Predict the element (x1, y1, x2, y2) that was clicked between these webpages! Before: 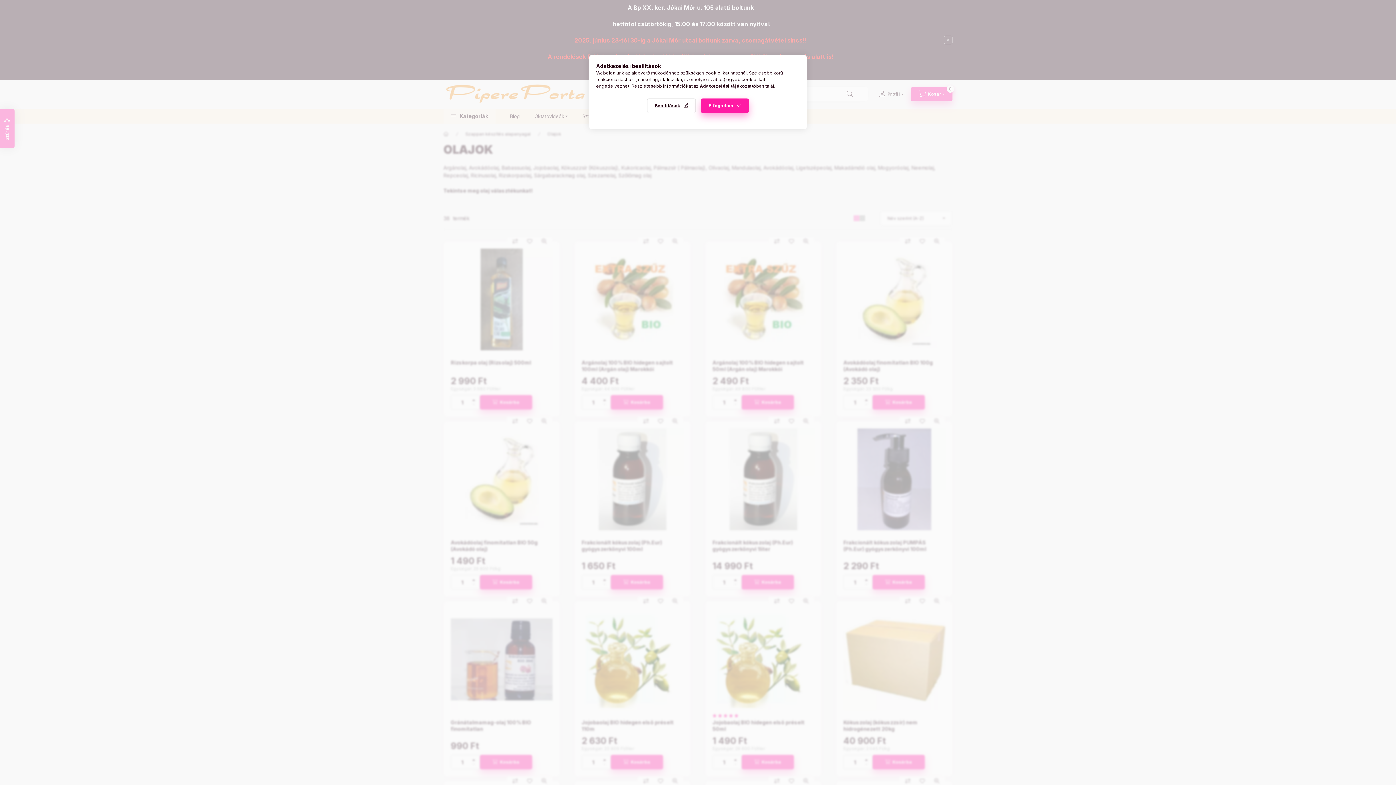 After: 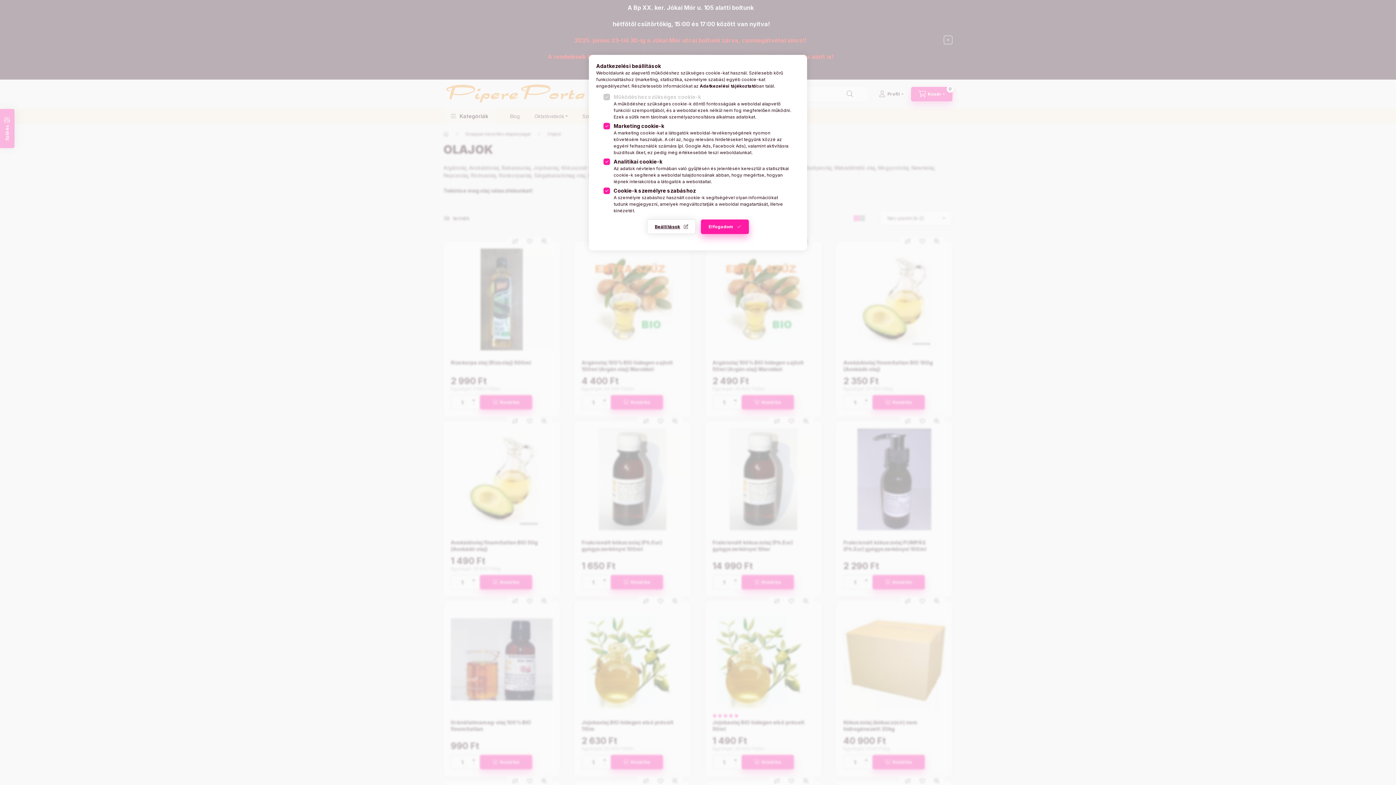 Action: label: Beállítások bbox: (647, 98, 696, 113)